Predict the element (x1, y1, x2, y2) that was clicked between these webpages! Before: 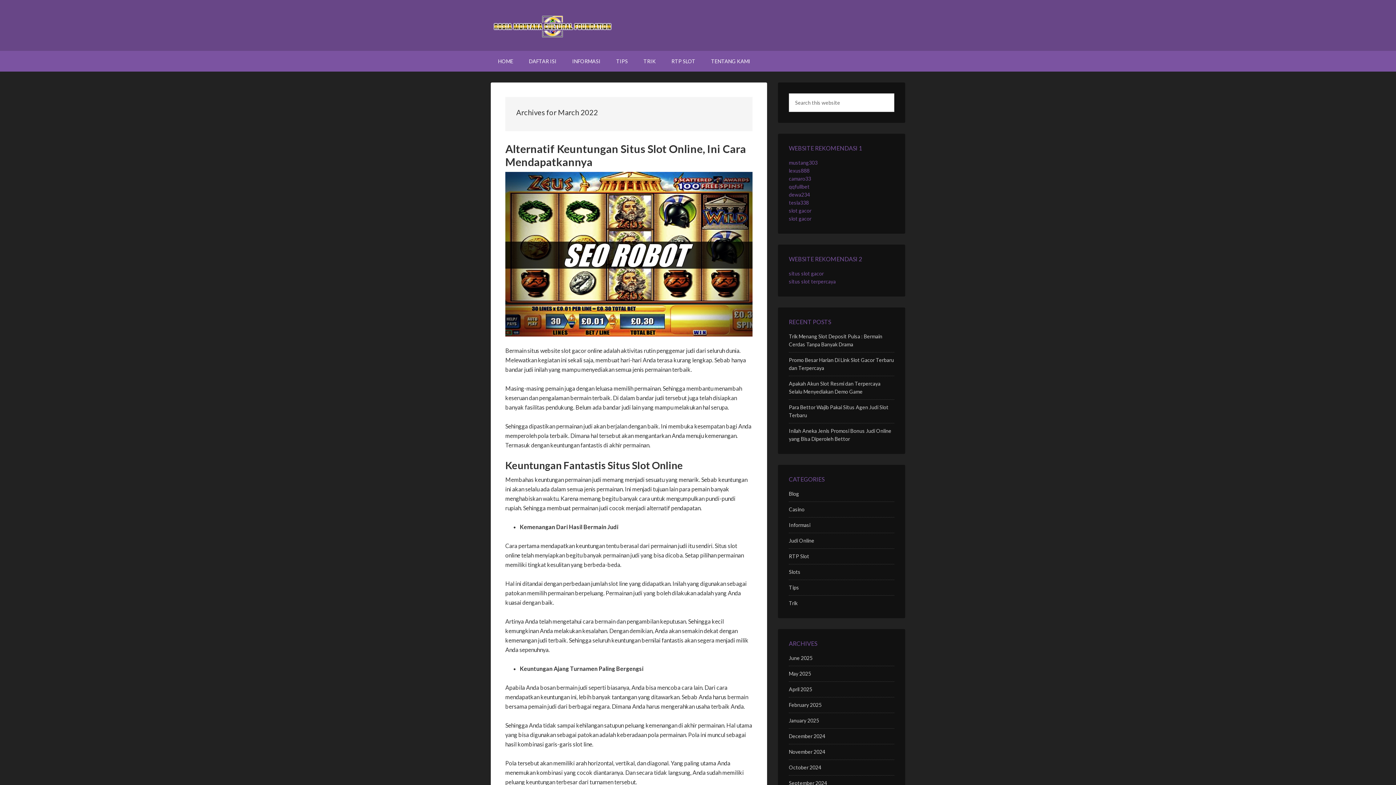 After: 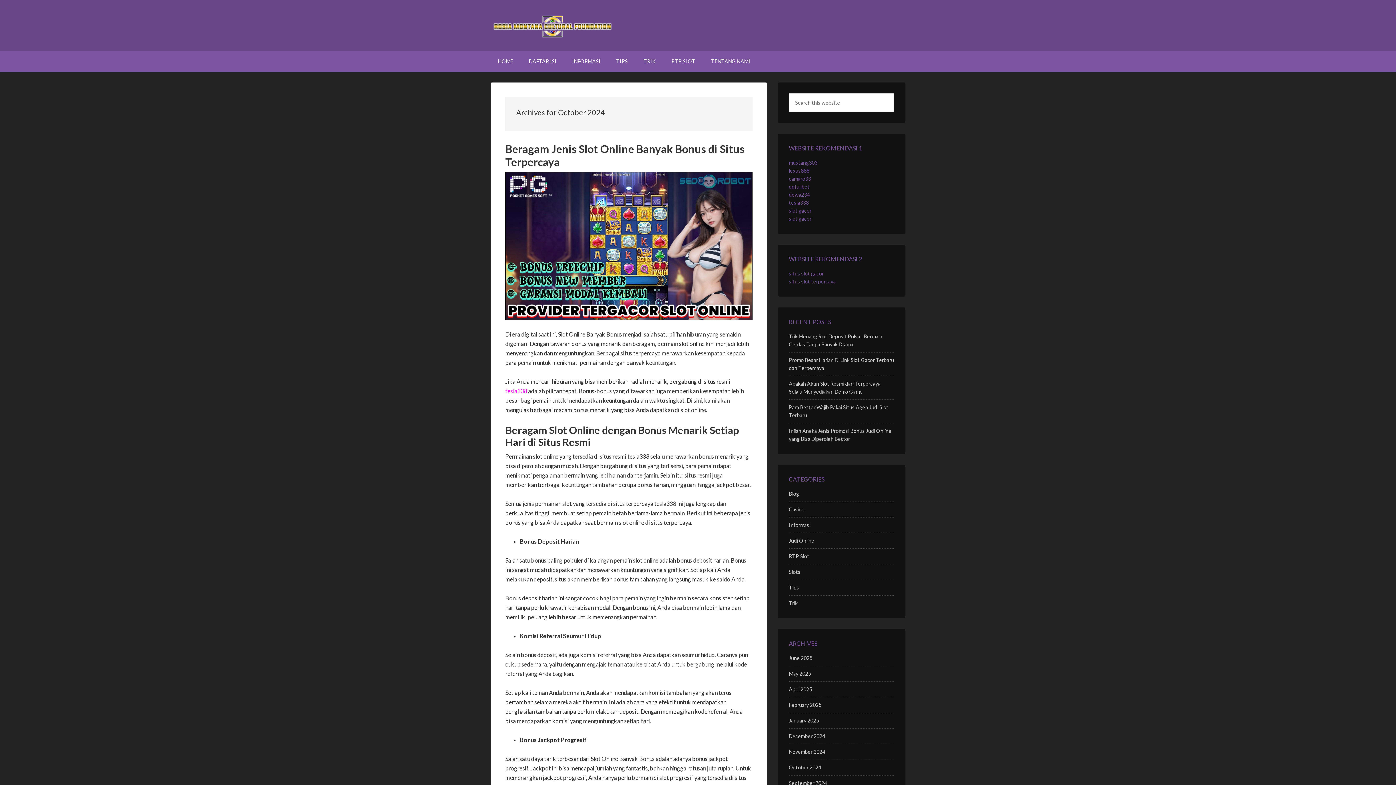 Action: bbox: (789, 764, 821, 770) label: October 2024